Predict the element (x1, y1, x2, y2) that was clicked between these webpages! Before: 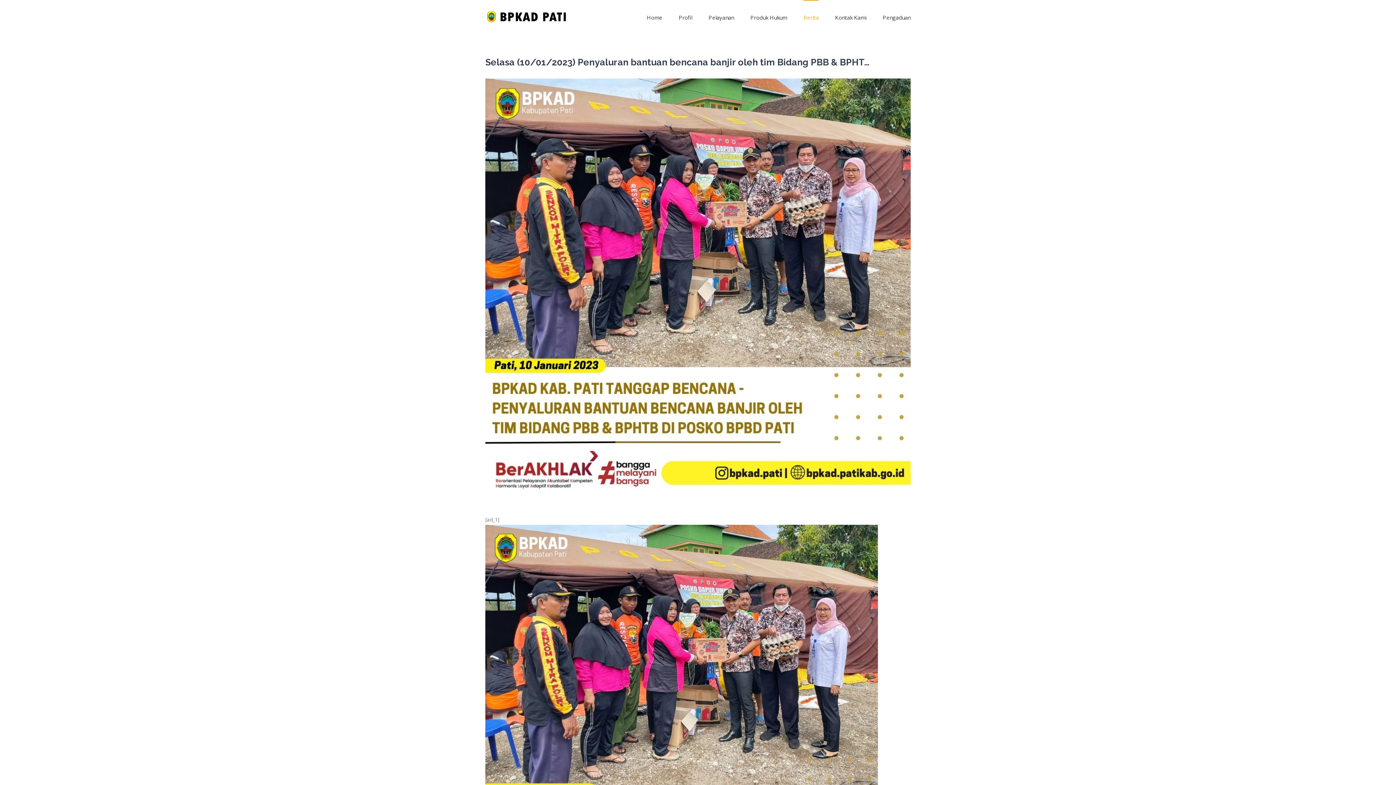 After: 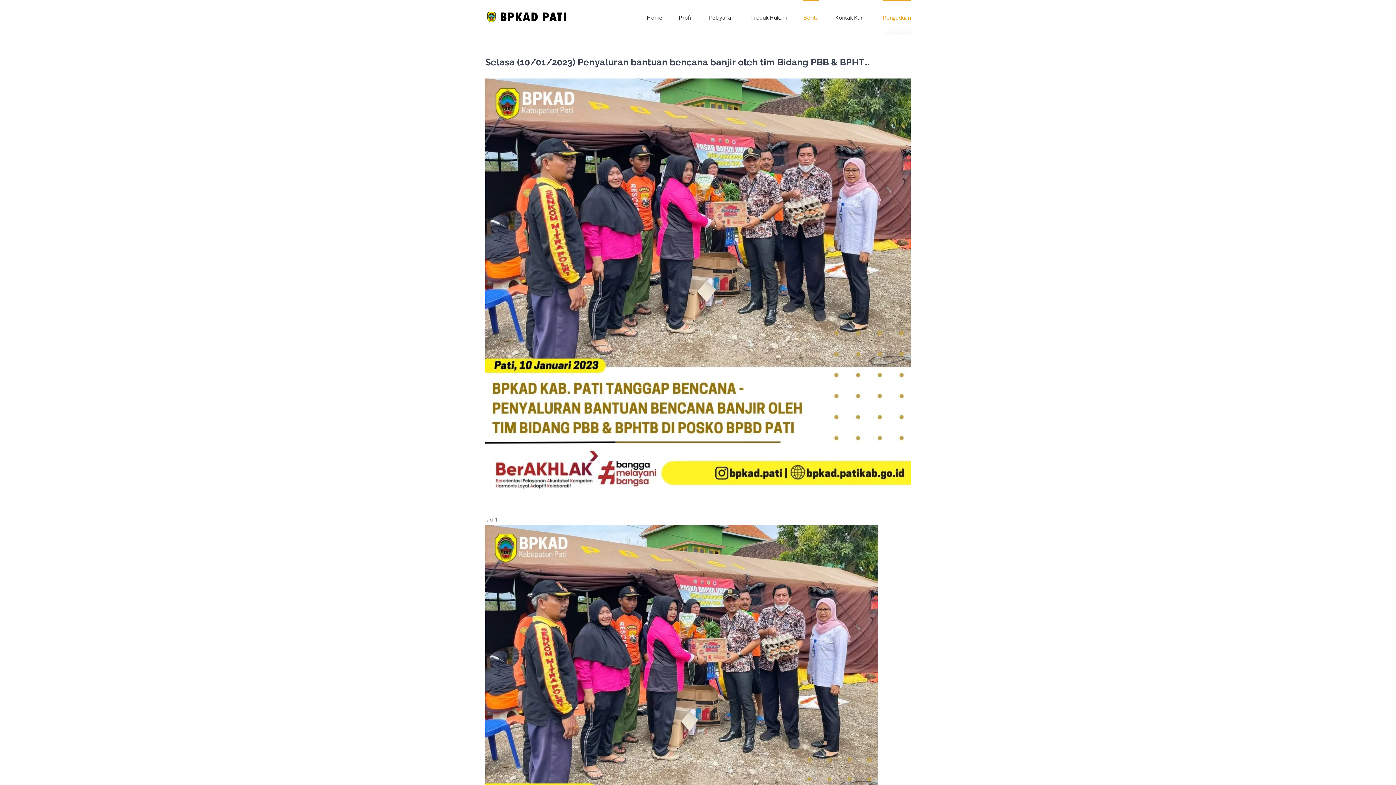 Action: label: Pengaduan bbox: (882, 0, 910, 34)